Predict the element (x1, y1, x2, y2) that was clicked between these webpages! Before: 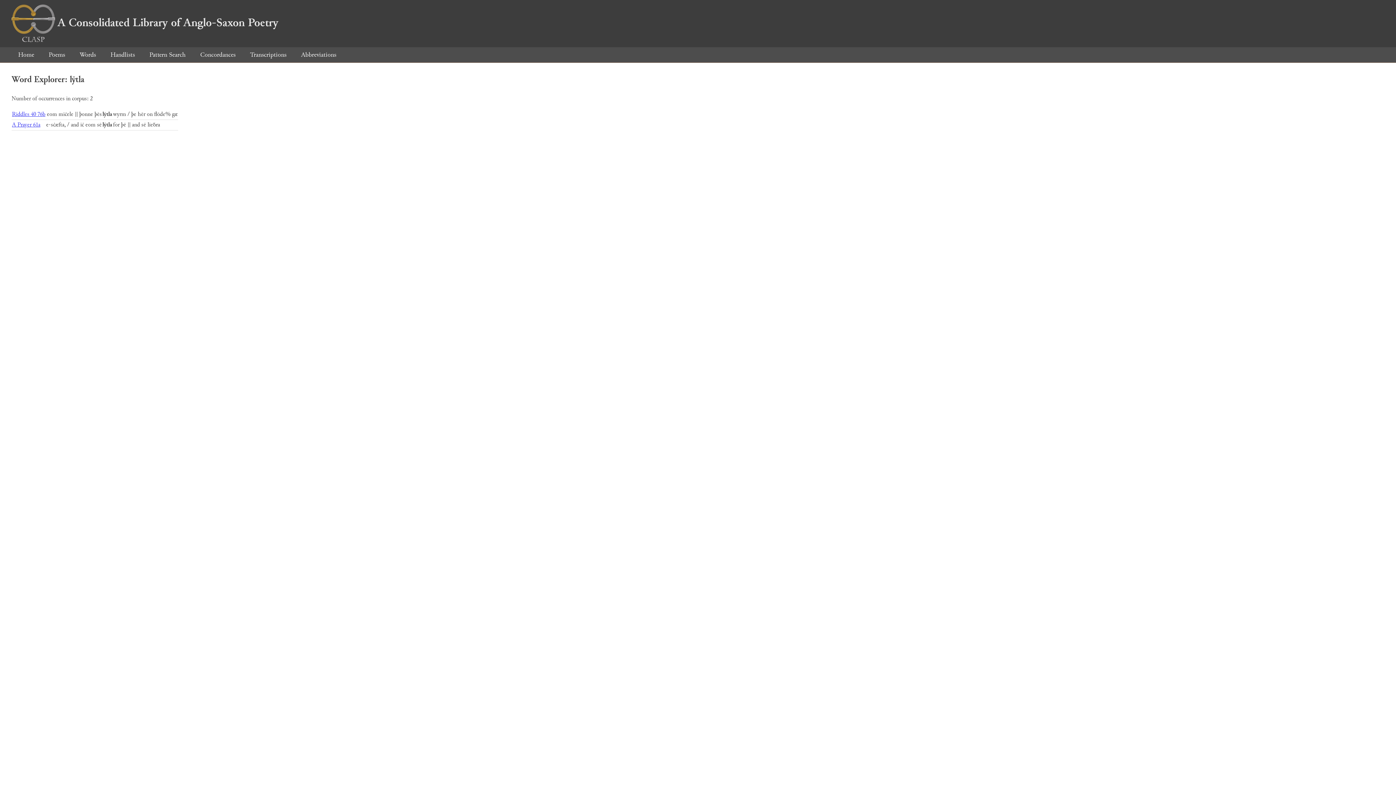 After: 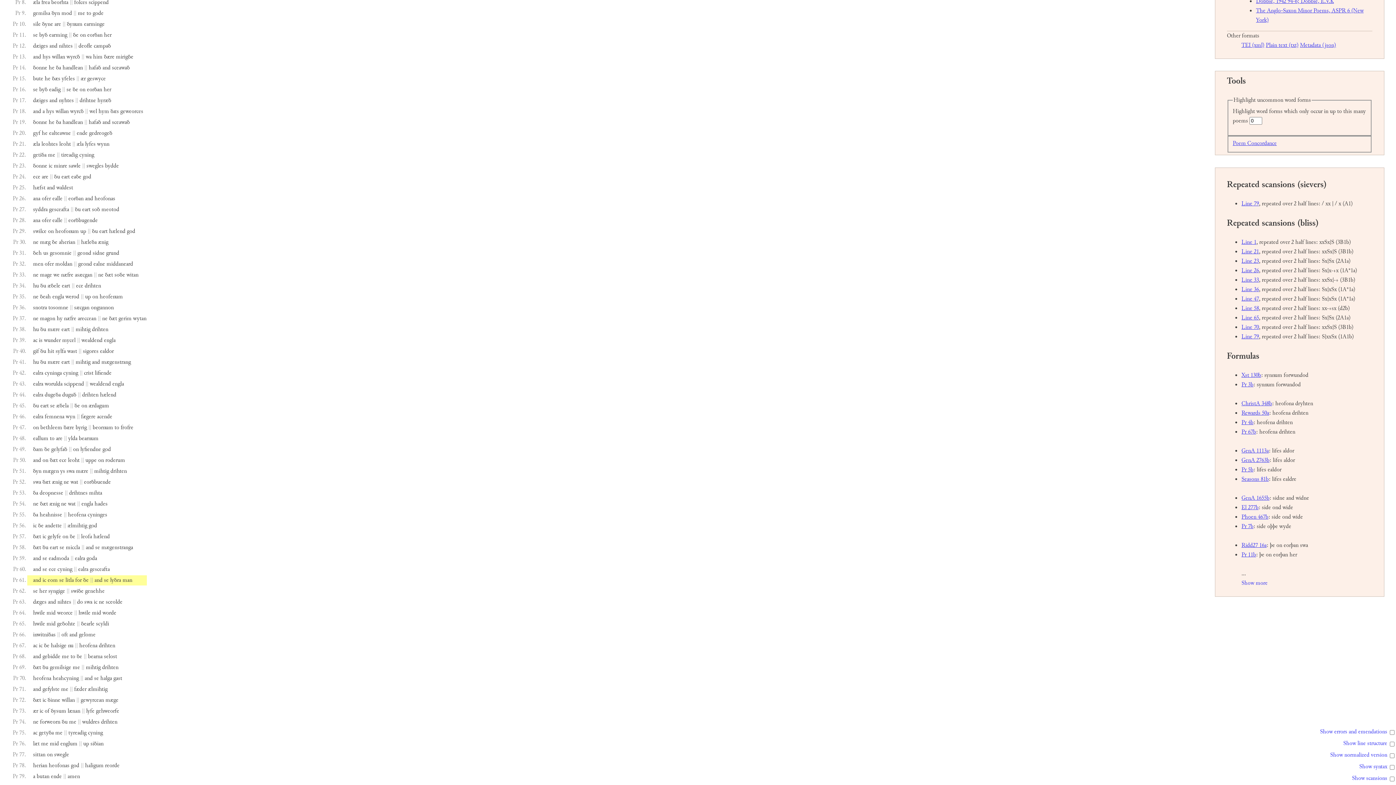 Action: label: A Prayer 61a bbox: (12, 120, 40, 129)